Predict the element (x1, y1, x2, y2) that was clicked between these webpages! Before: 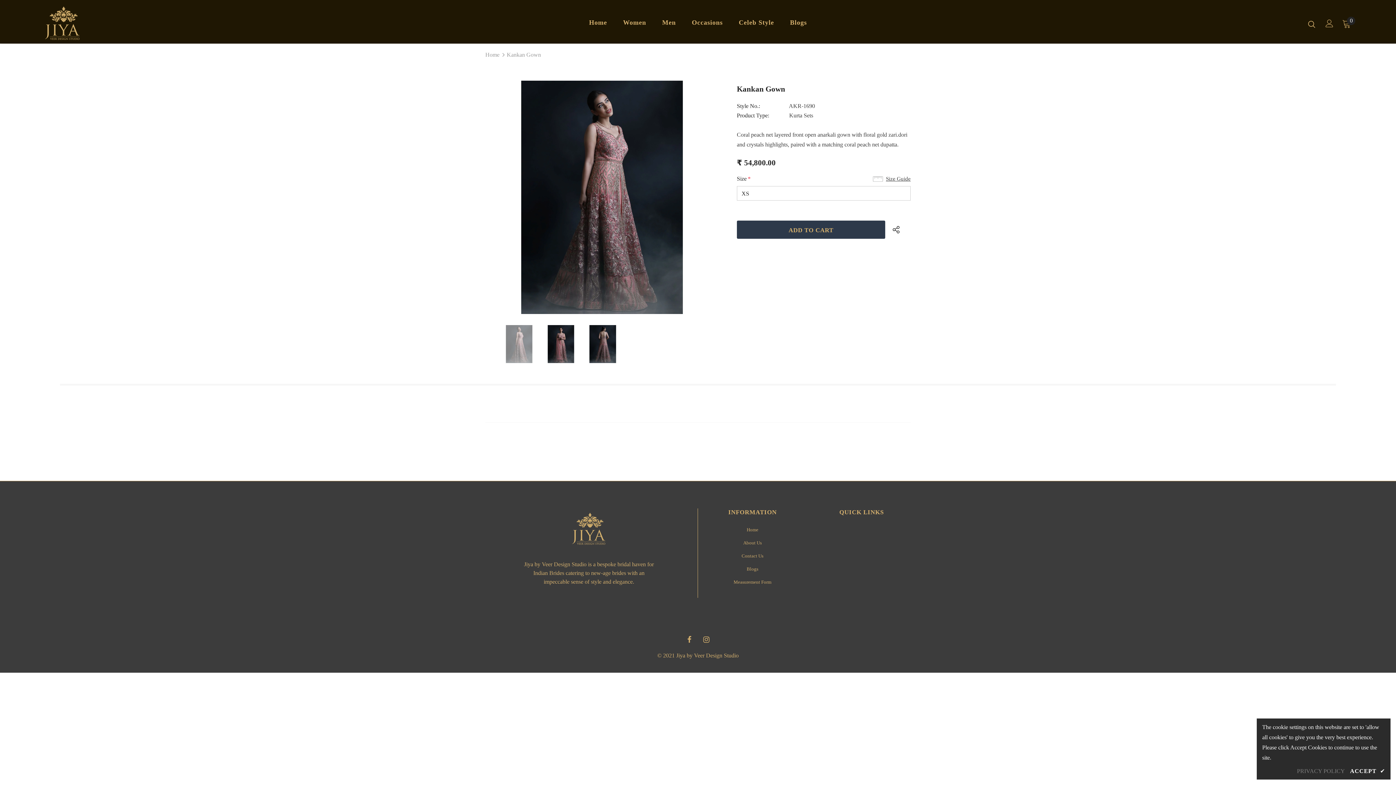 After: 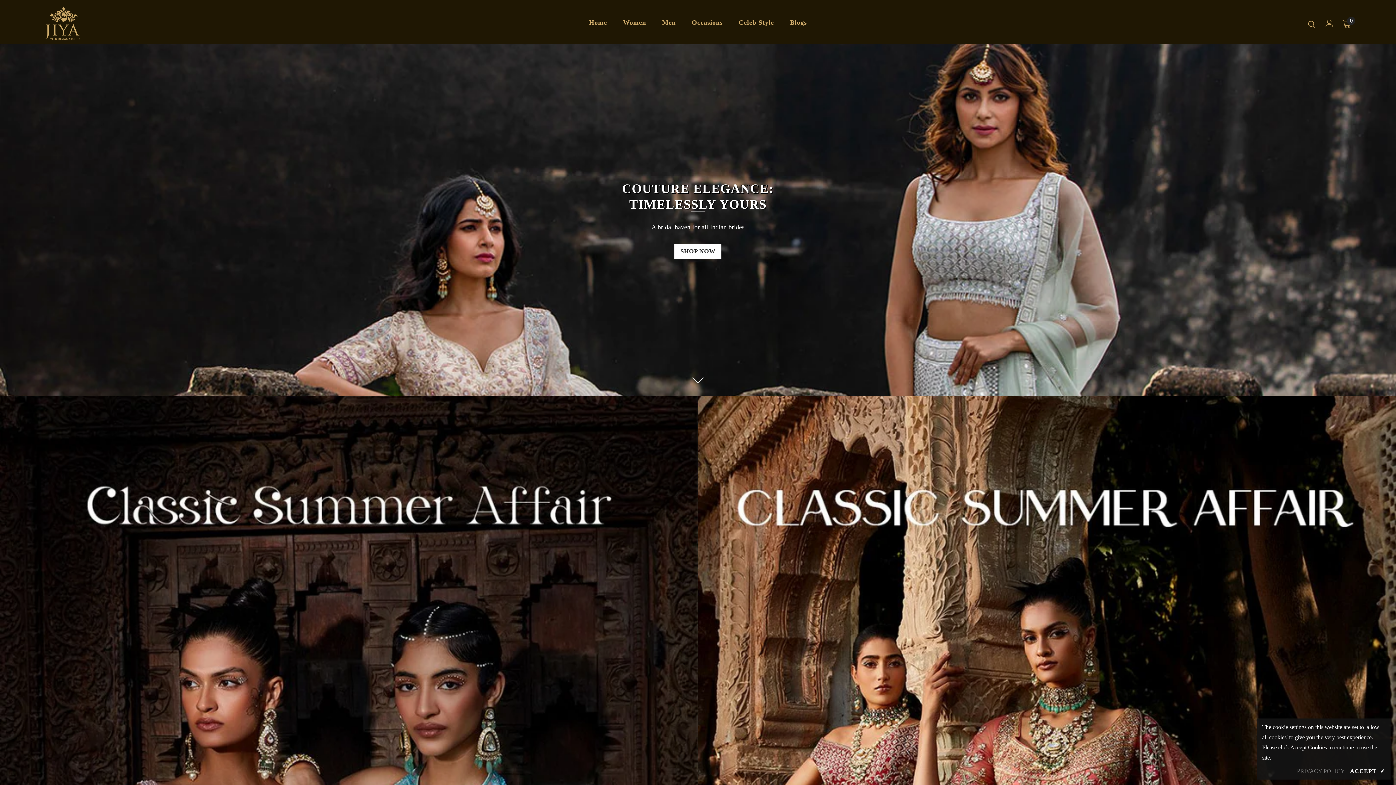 Action: bbox: (485, 509, 692, 548)